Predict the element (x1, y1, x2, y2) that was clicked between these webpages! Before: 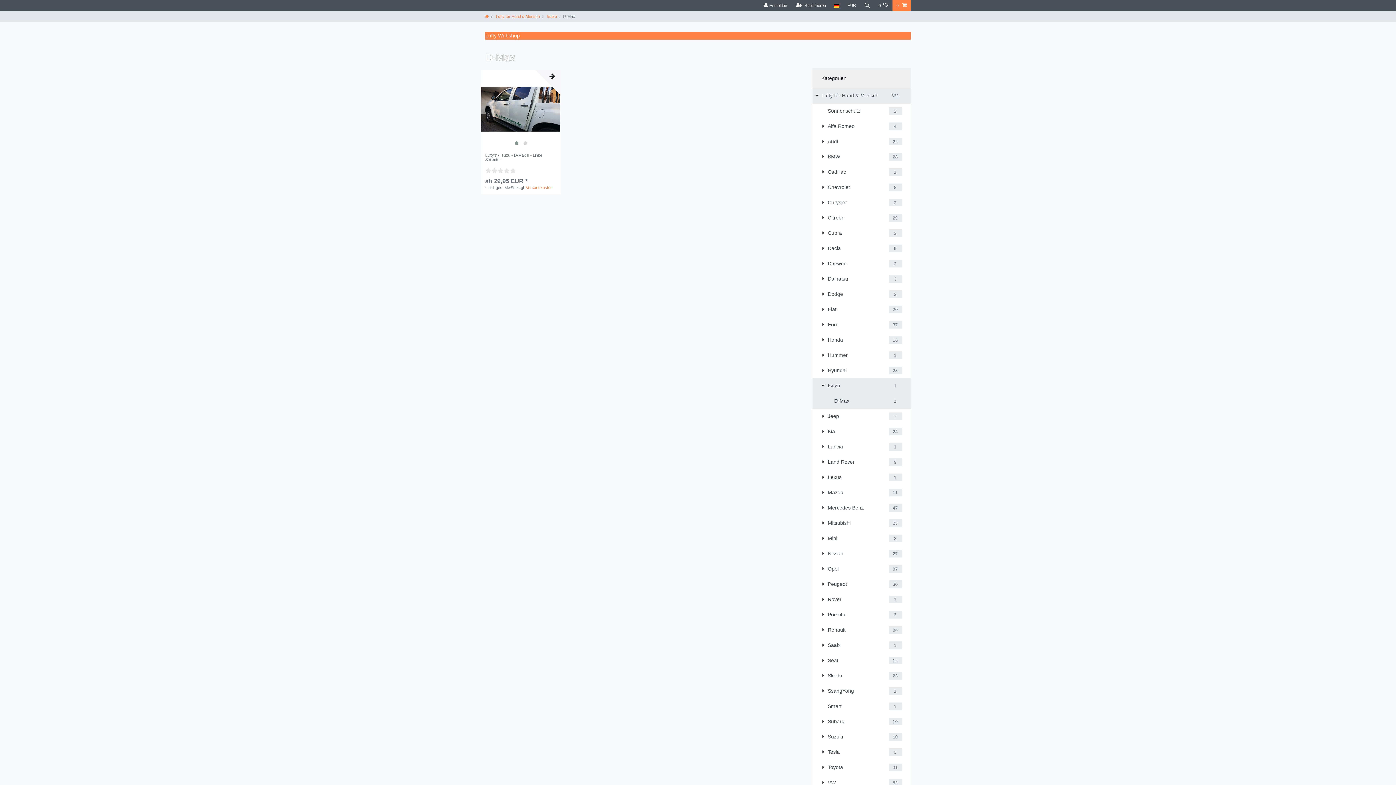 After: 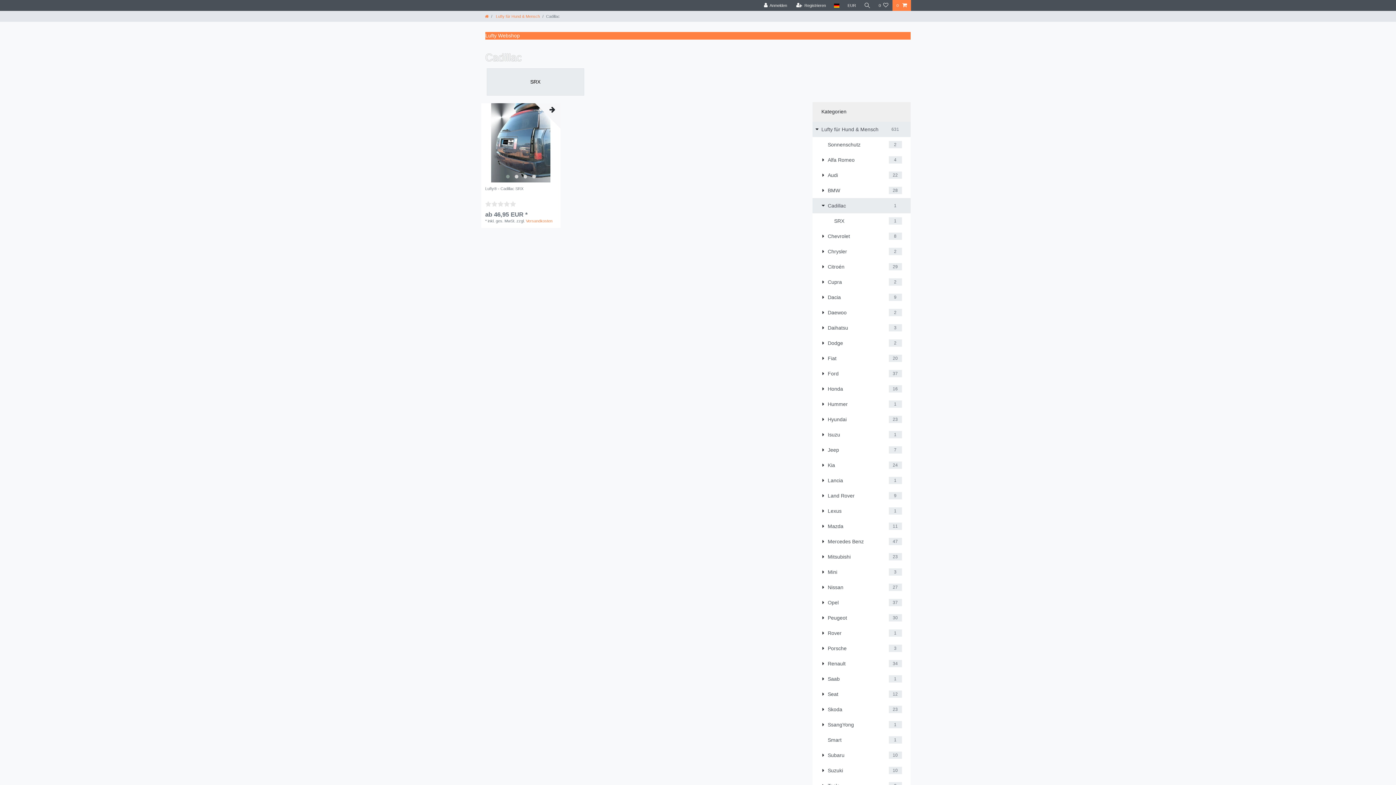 Action: label: Cadillac
1 bbox: (812, 164, 910, 179)